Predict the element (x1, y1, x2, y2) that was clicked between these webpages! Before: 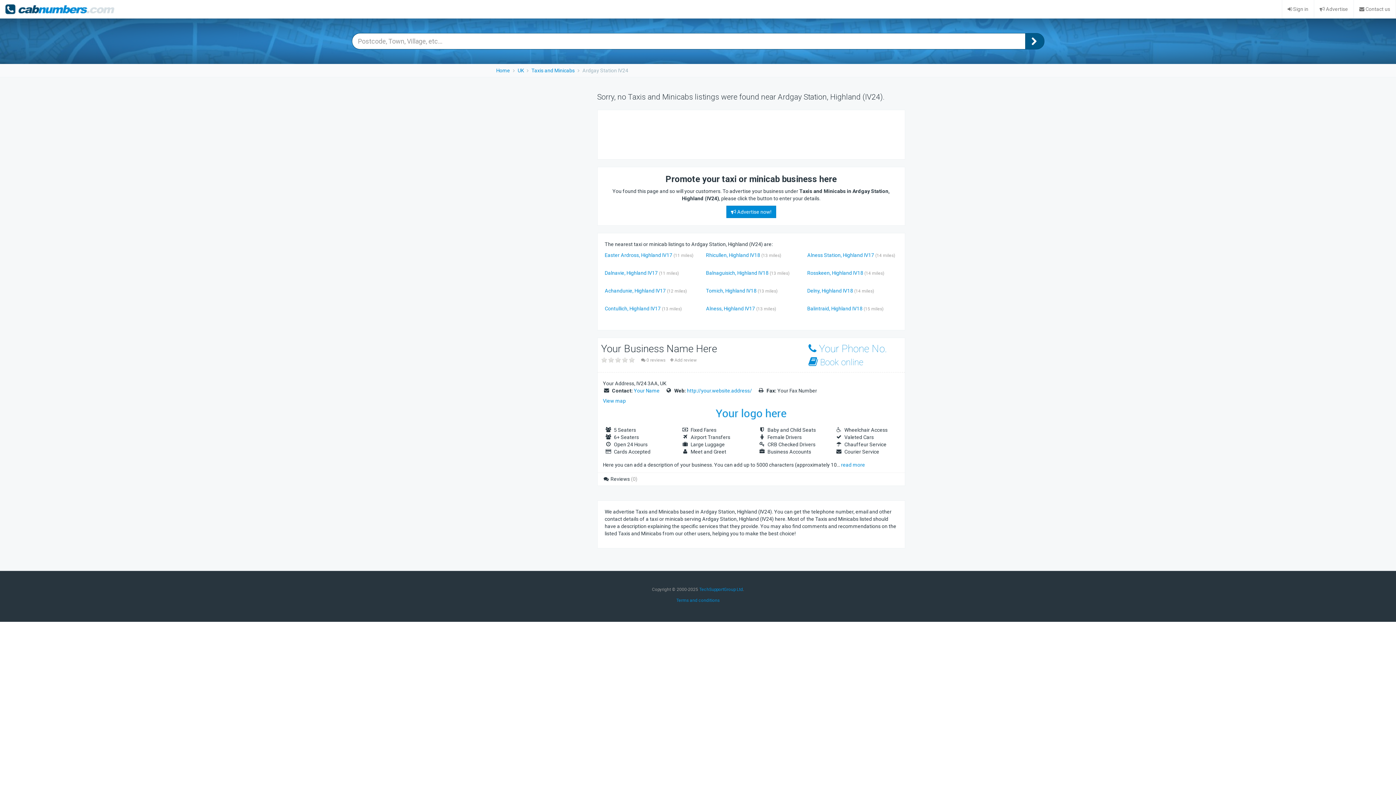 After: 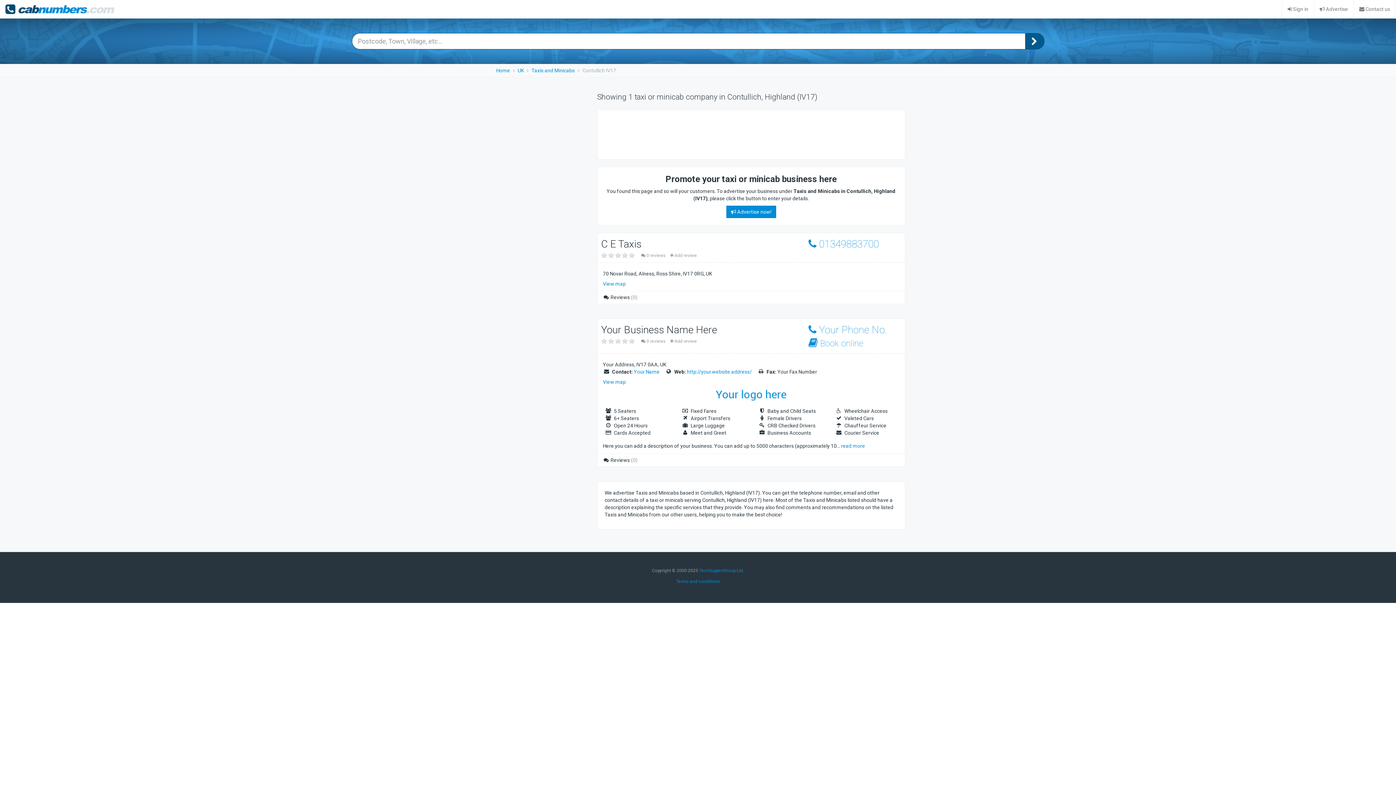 Action: bbox: (604, 305, 660, 311) label: Contullich, Highland IV17